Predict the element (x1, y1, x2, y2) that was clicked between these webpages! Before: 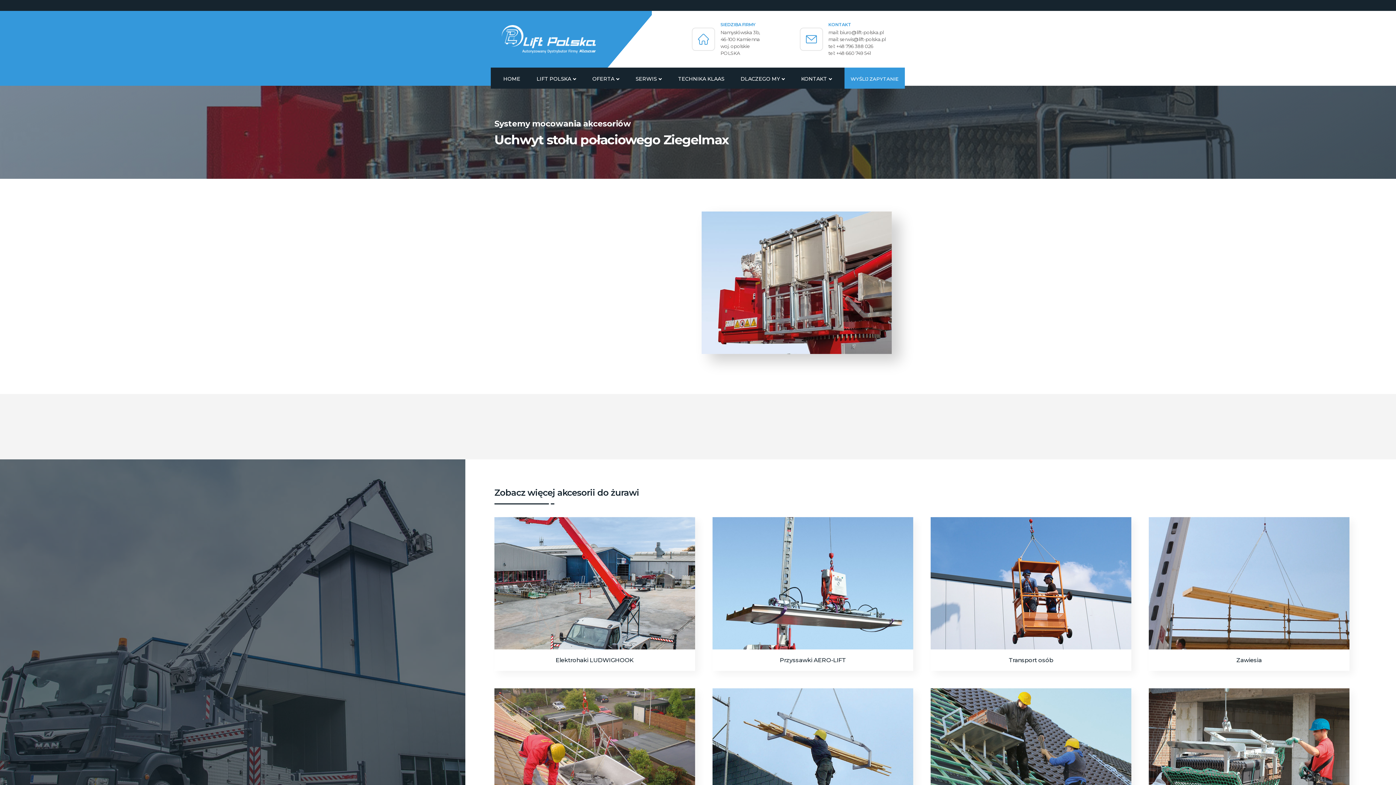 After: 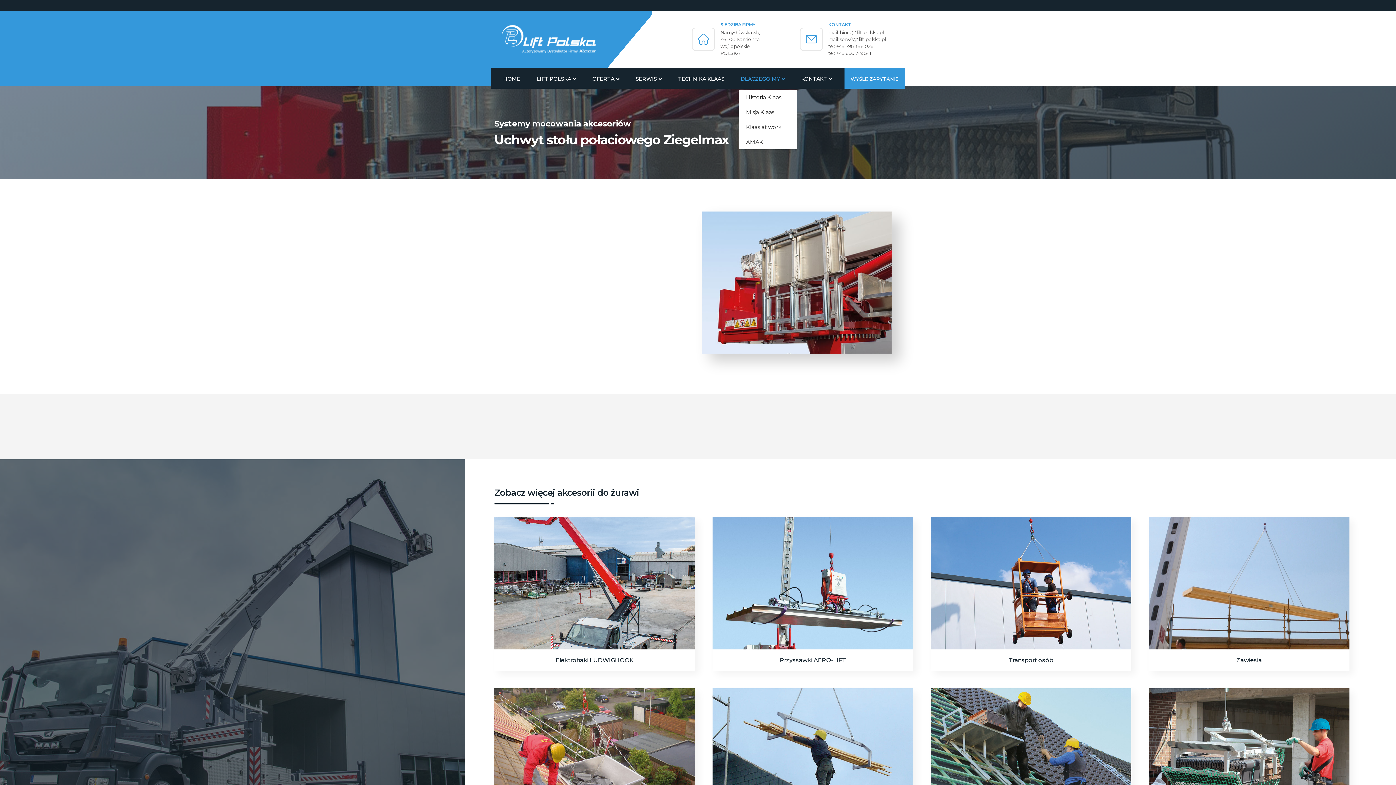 Action: label: DLACZEGO MY bbox: (738, 71, 786, 86)